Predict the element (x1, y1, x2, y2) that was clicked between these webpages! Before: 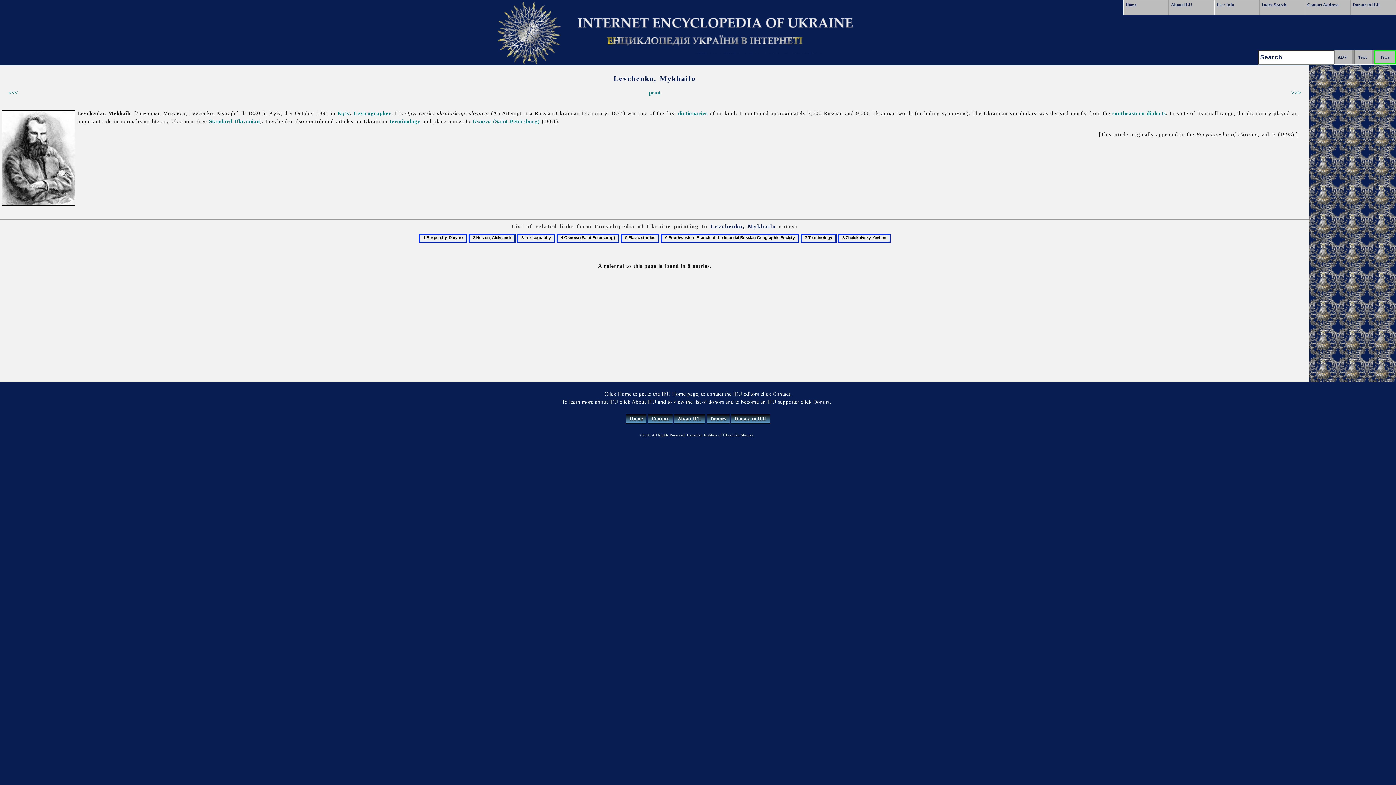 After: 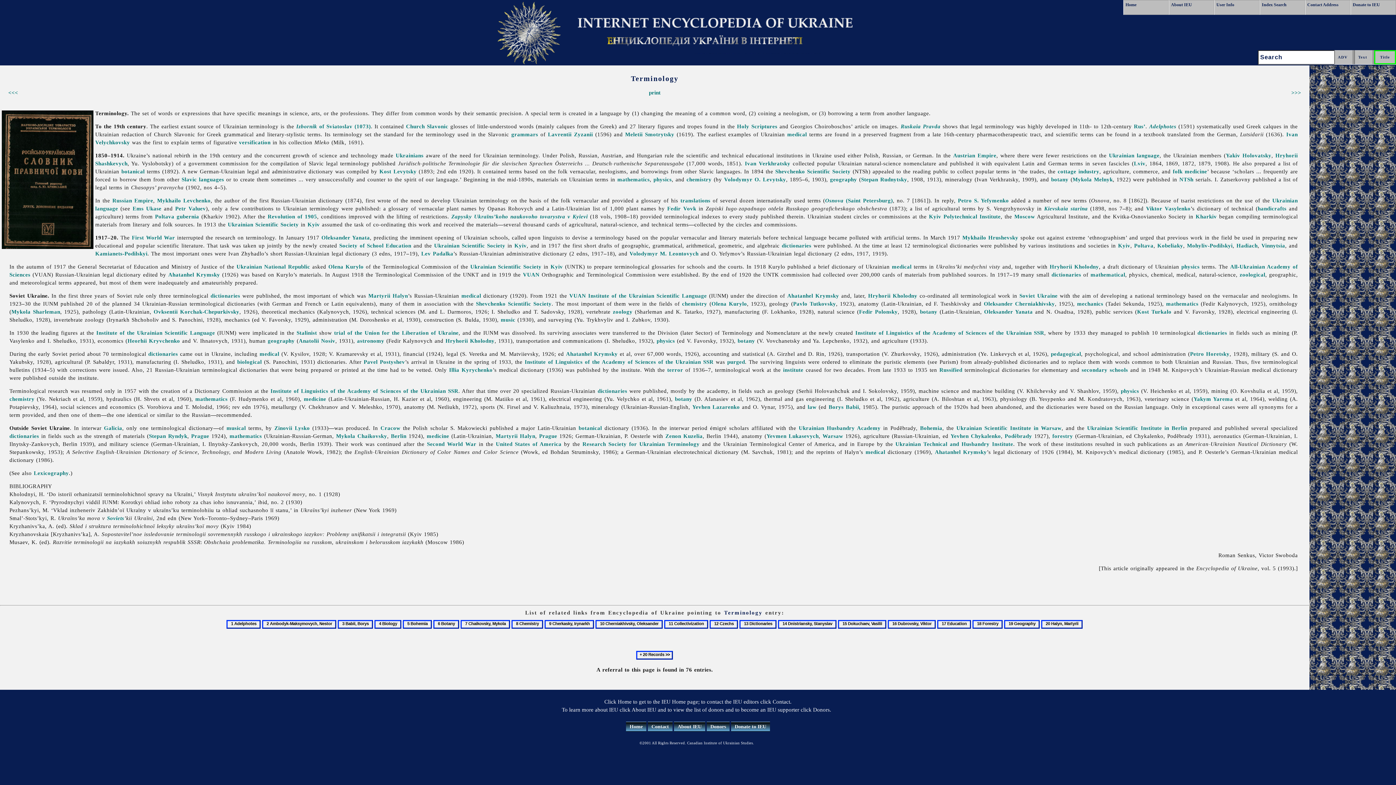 Action: label: terminology bbox: (389, 118, 420, 124)